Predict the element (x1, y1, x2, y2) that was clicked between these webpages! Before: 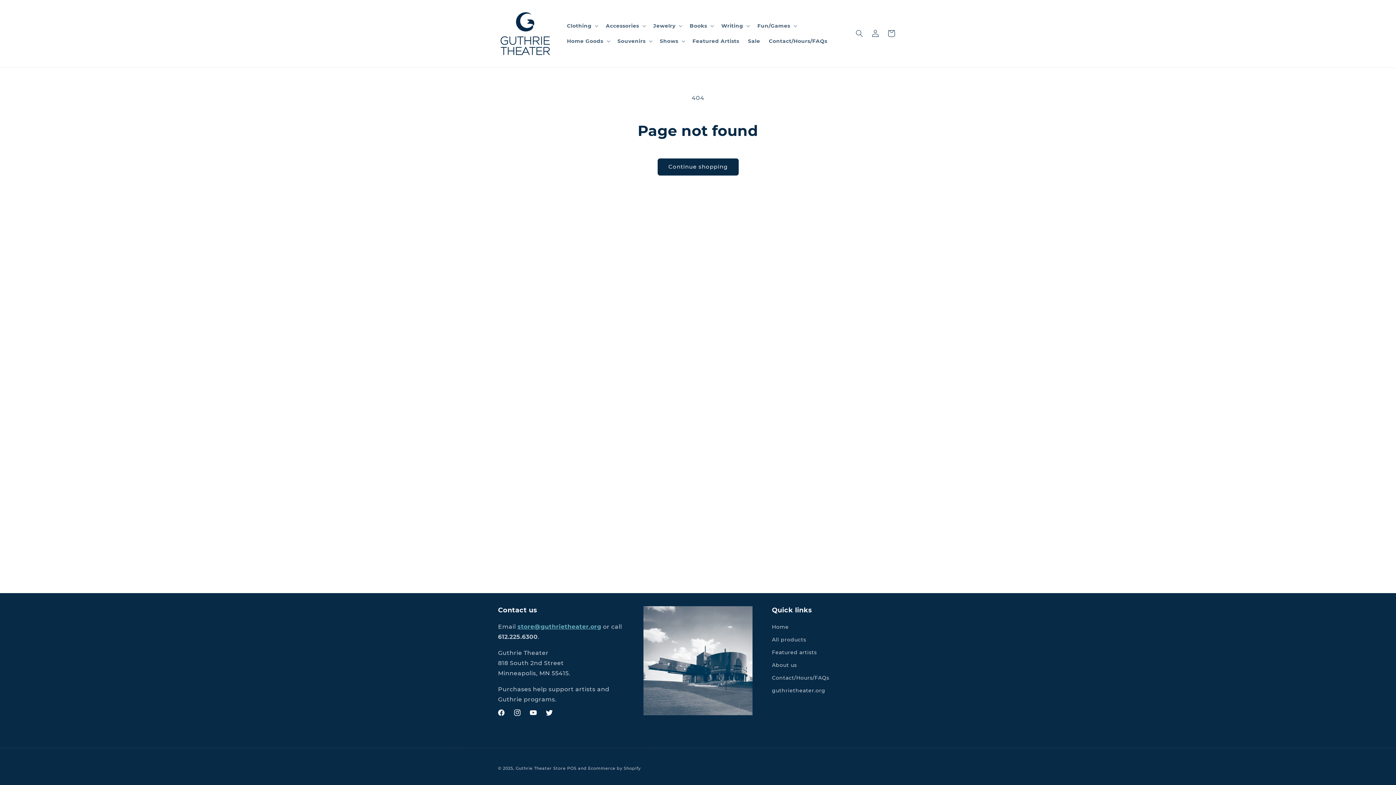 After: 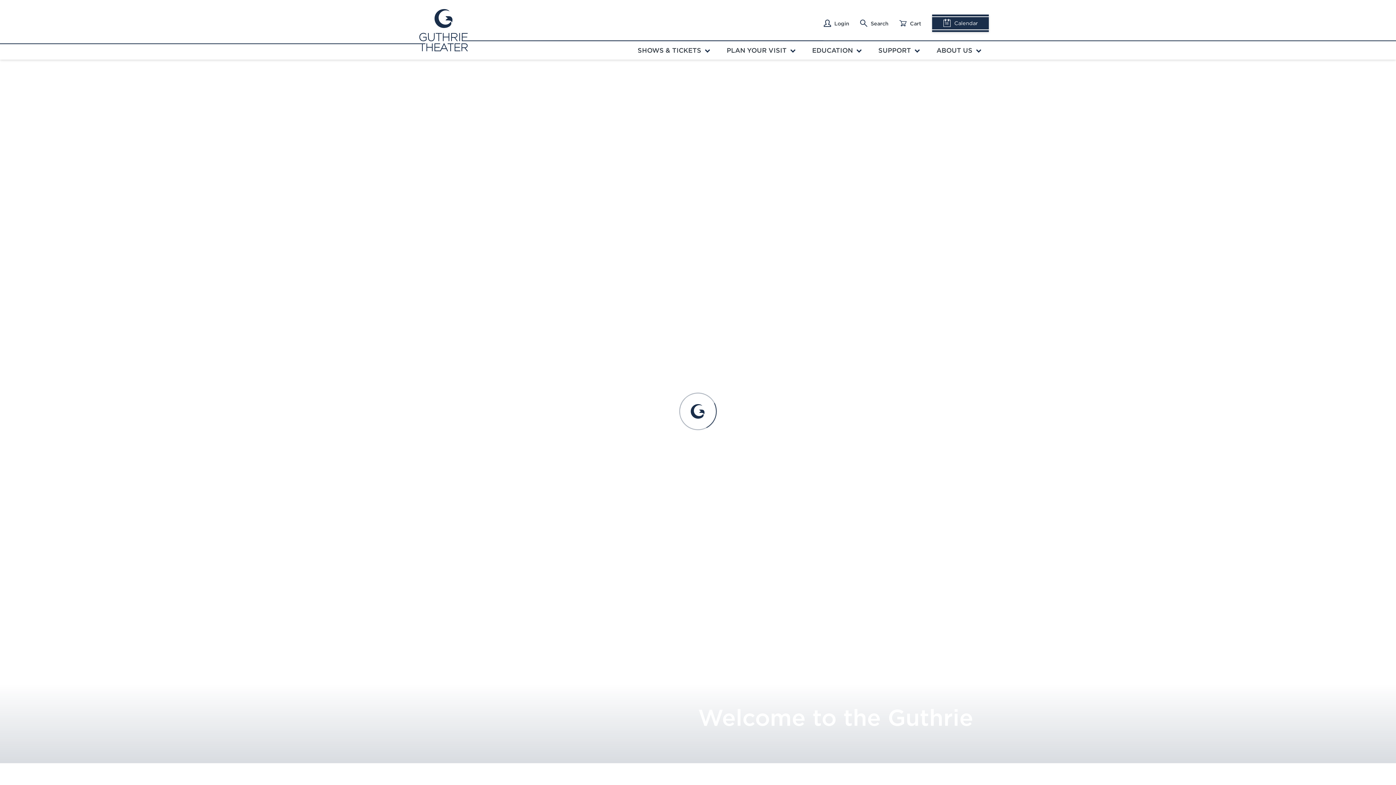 Action: bbox: (772, 684, 825, 697) label: guthrietheater.org